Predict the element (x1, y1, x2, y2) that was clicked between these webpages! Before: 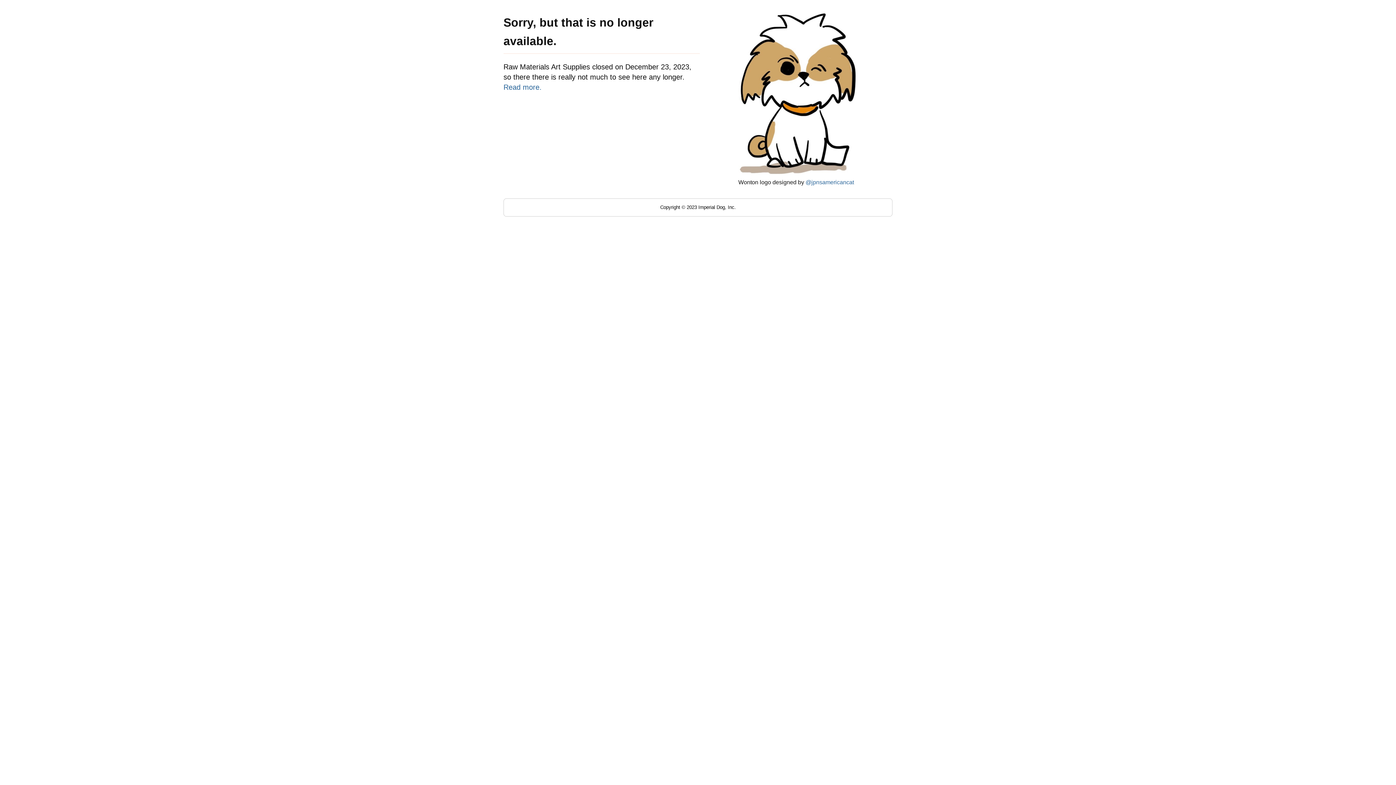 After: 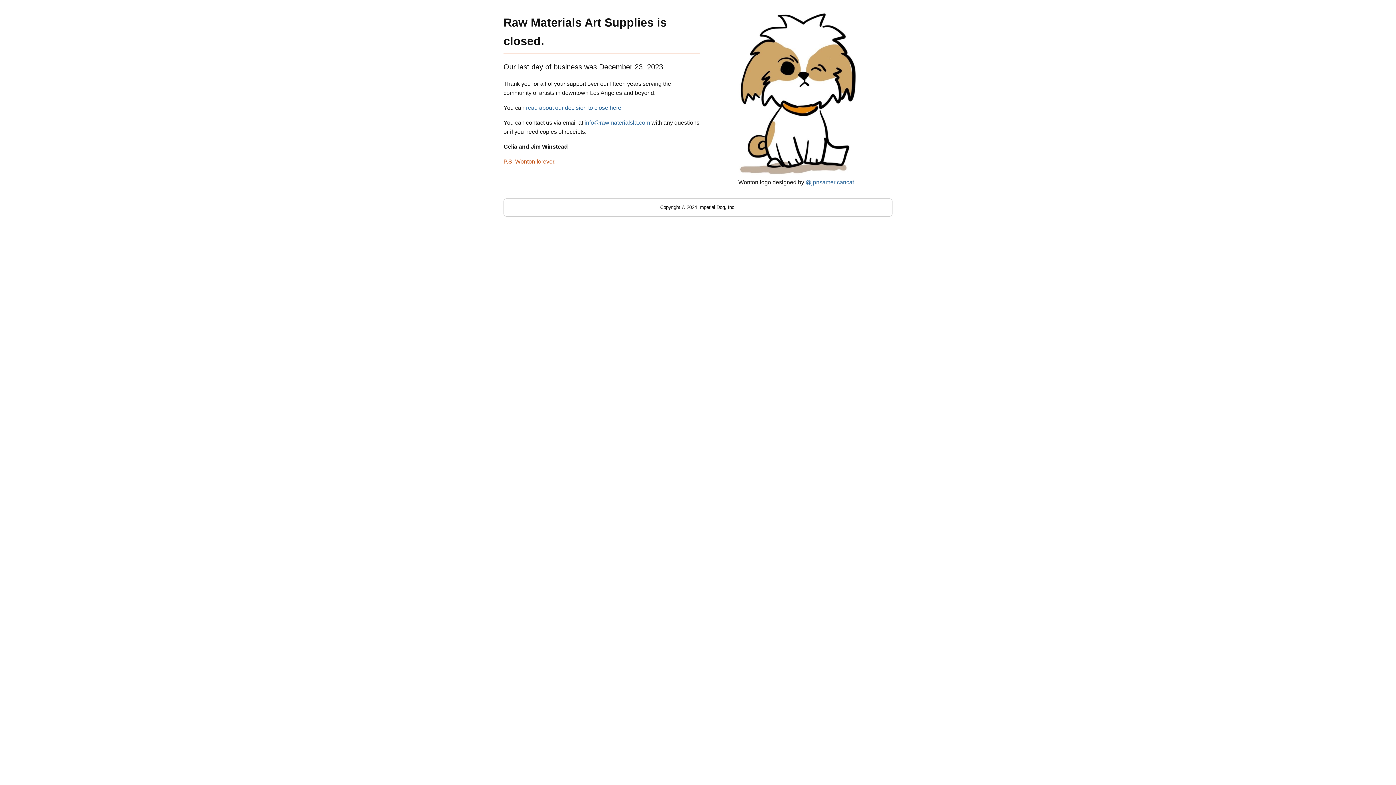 Action: label: Read more. bbox: (503, 83, 541, 91)